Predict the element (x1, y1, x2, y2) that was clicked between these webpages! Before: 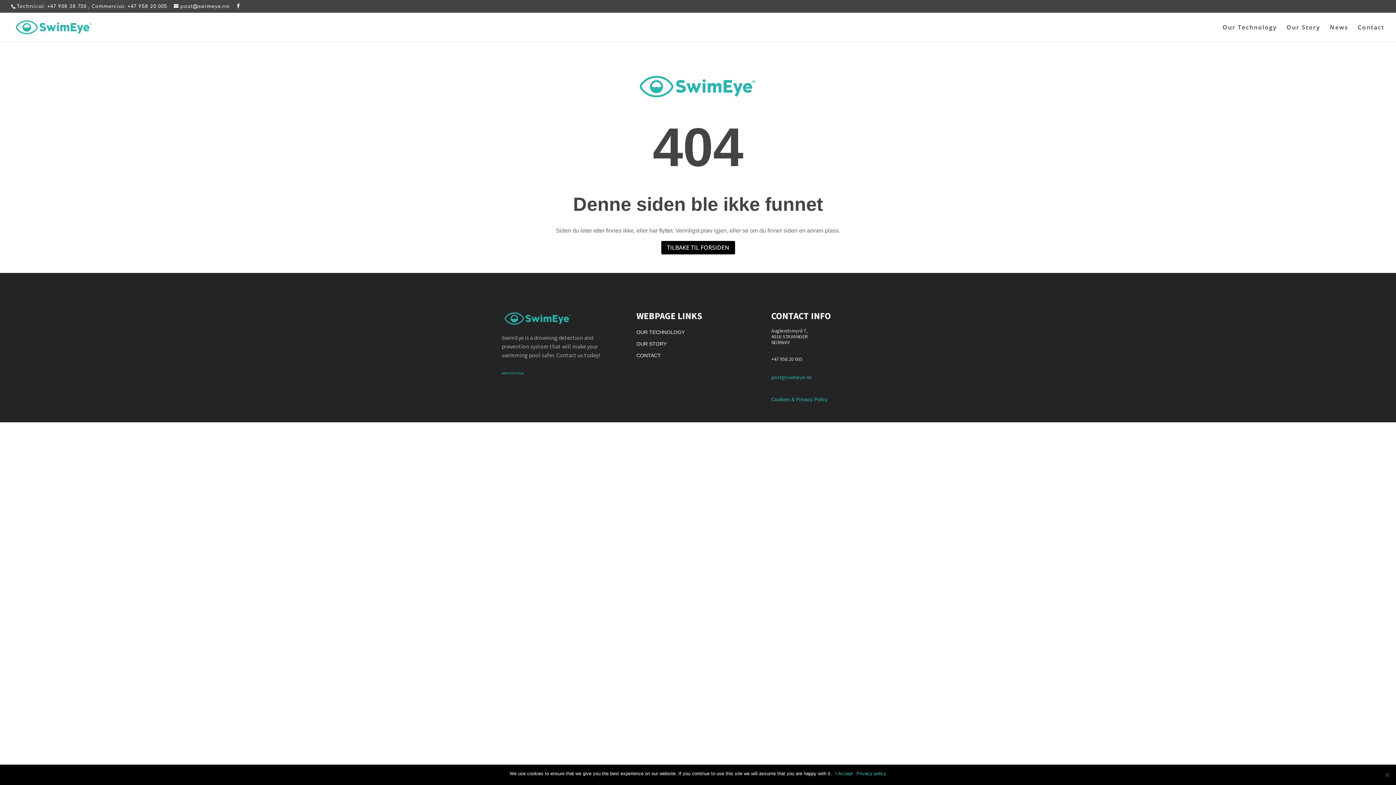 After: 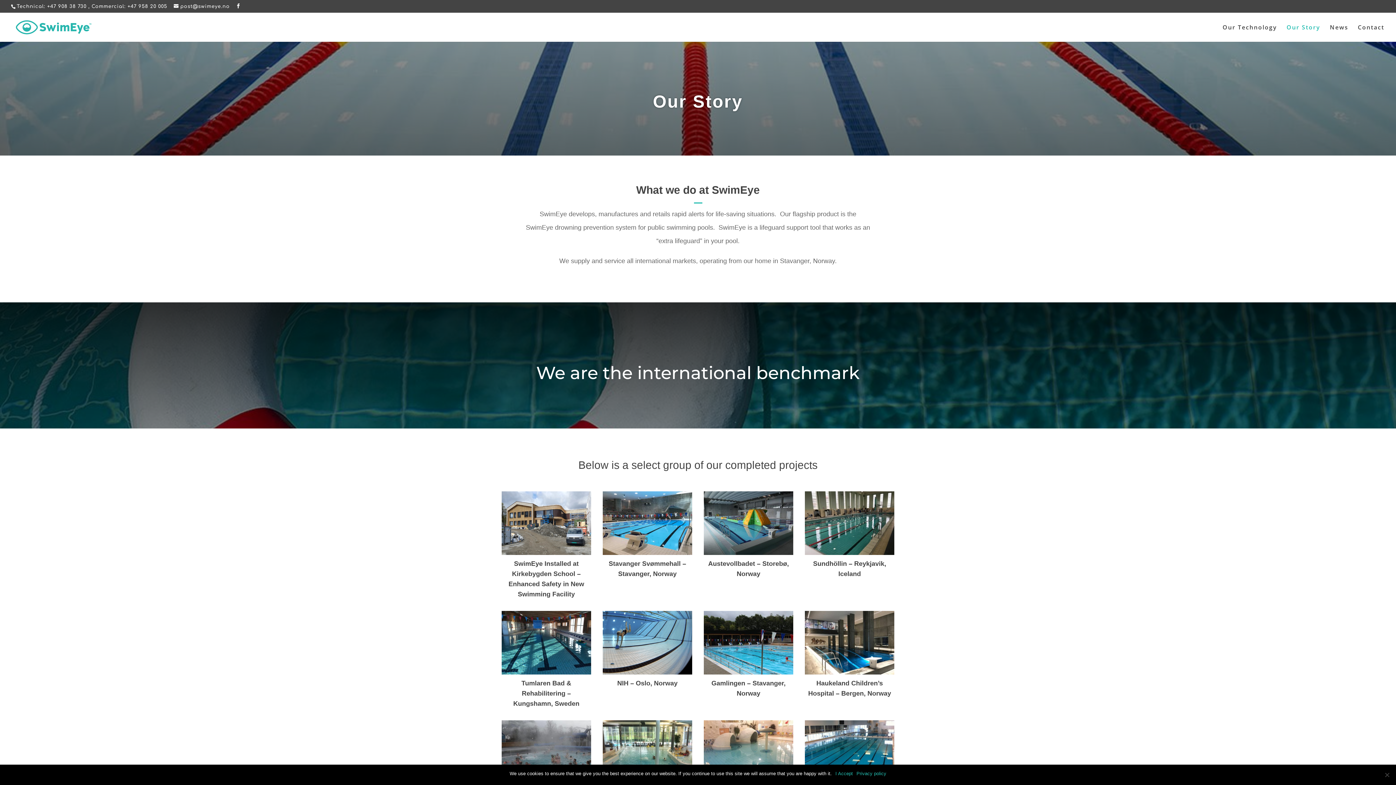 Action: label: OUR STORY bbox: (636, 340, 666, 346)